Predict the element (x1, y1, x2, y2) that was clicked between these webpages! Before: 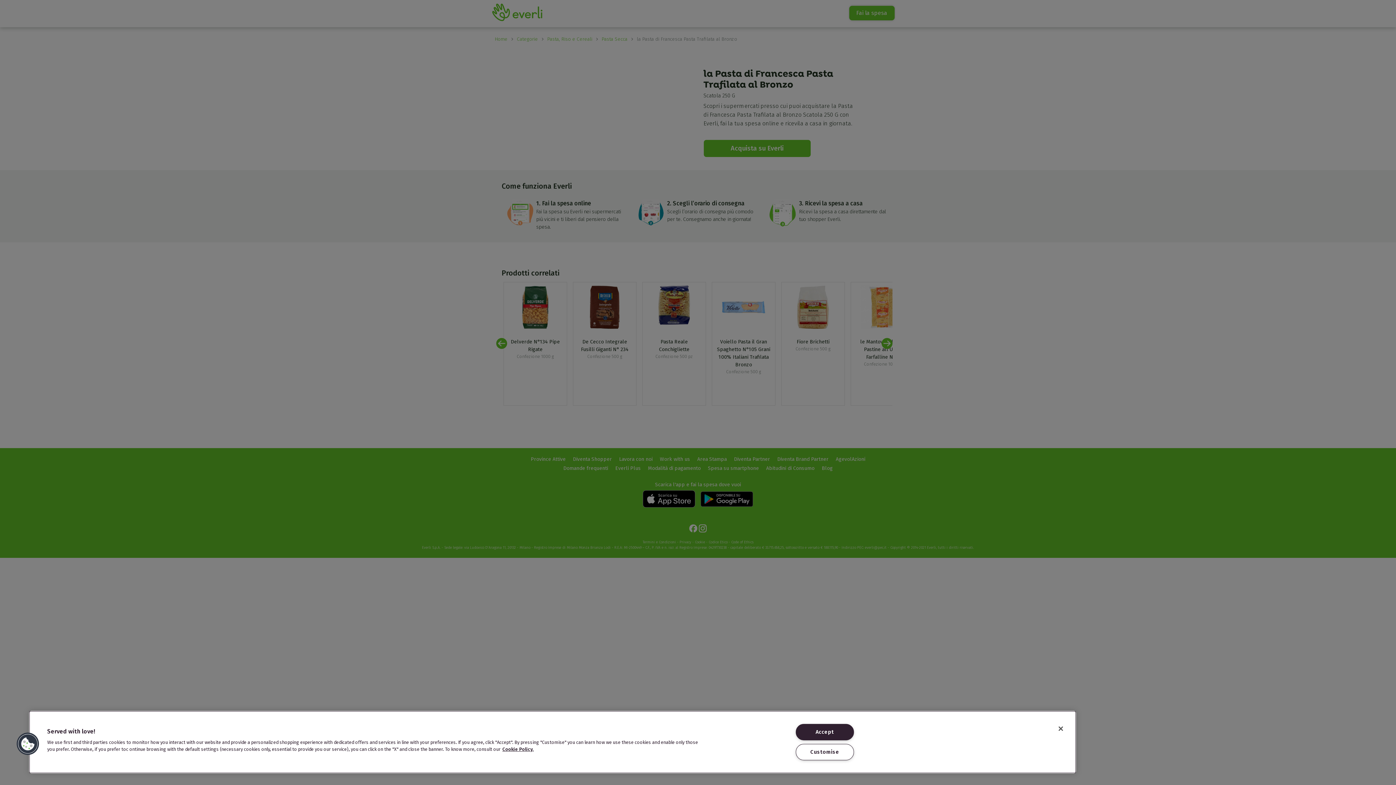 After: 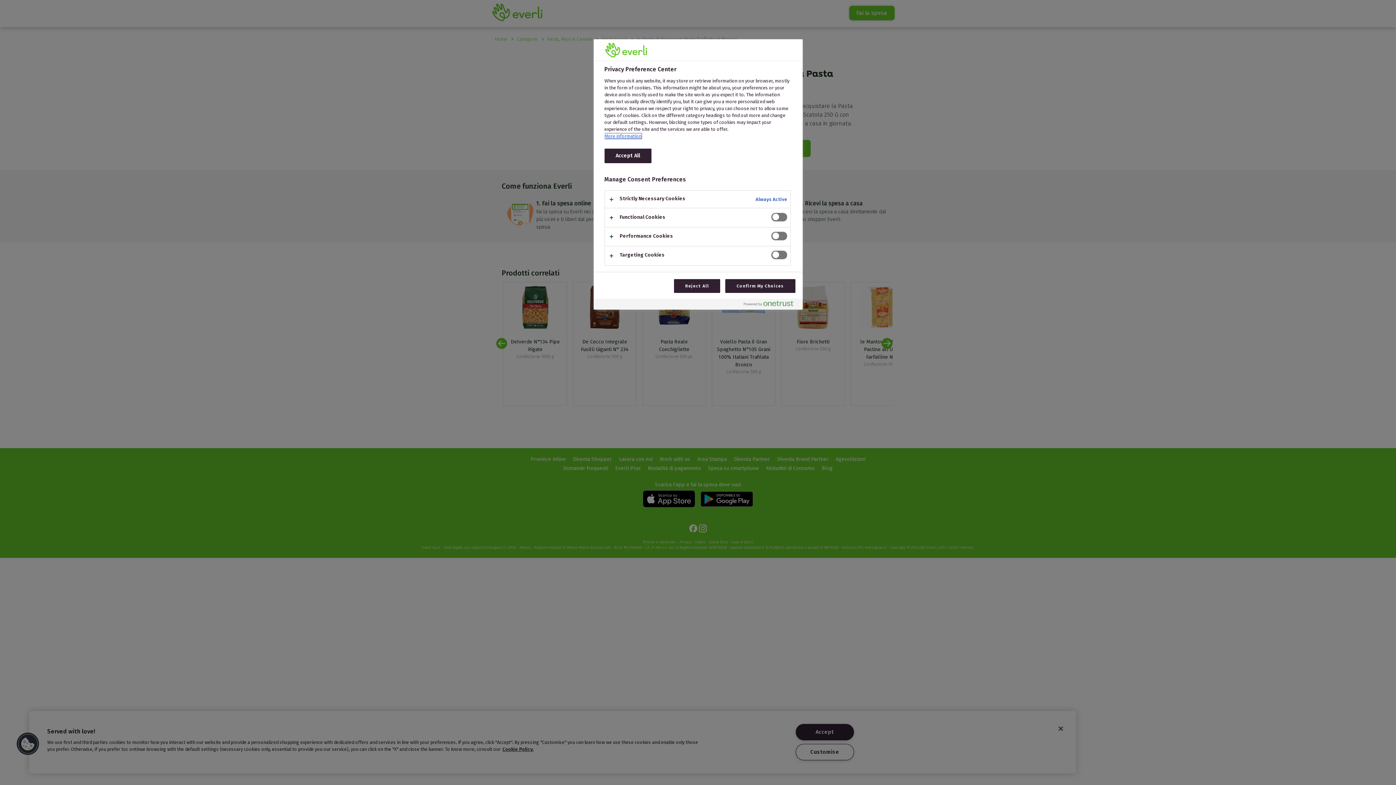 Action: bbox: (795, 744, 854, 760) label: Customise